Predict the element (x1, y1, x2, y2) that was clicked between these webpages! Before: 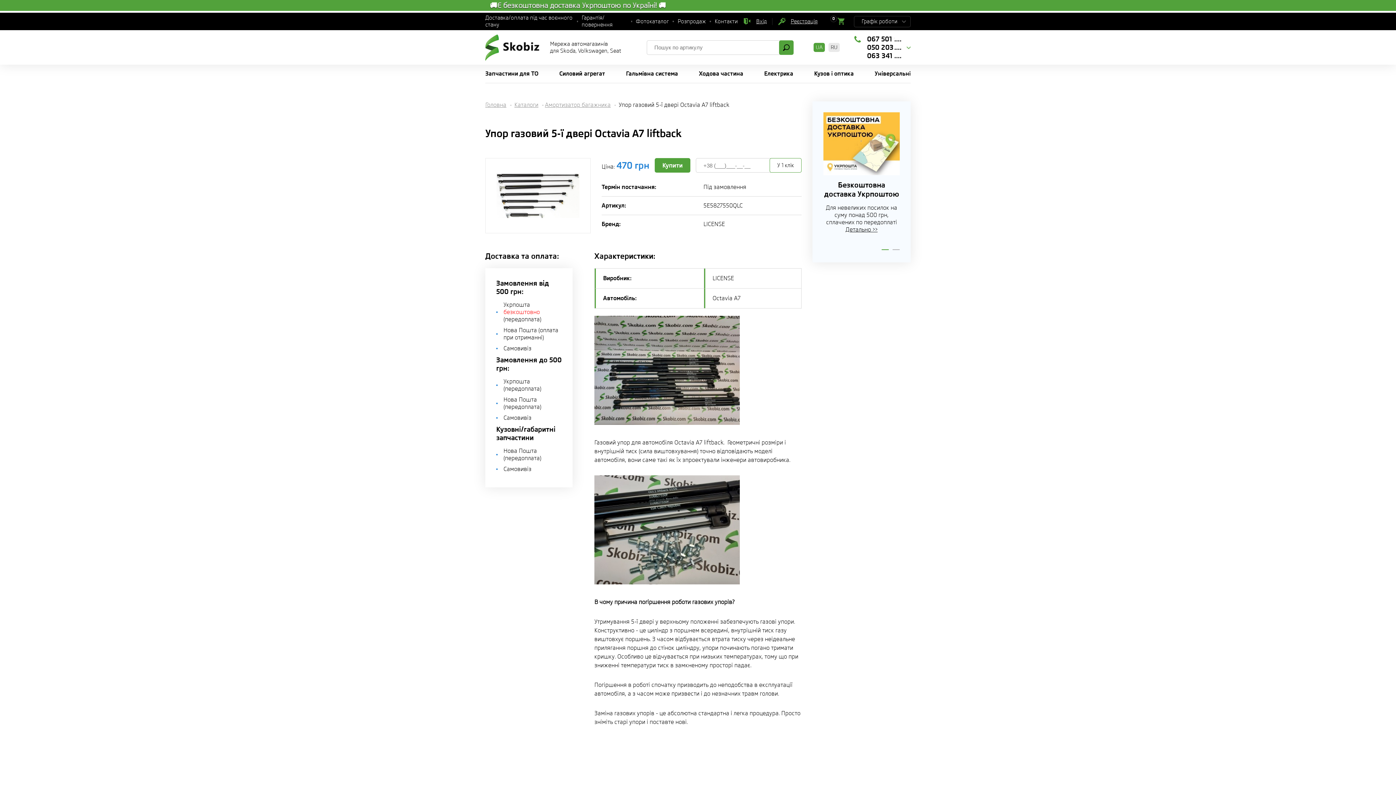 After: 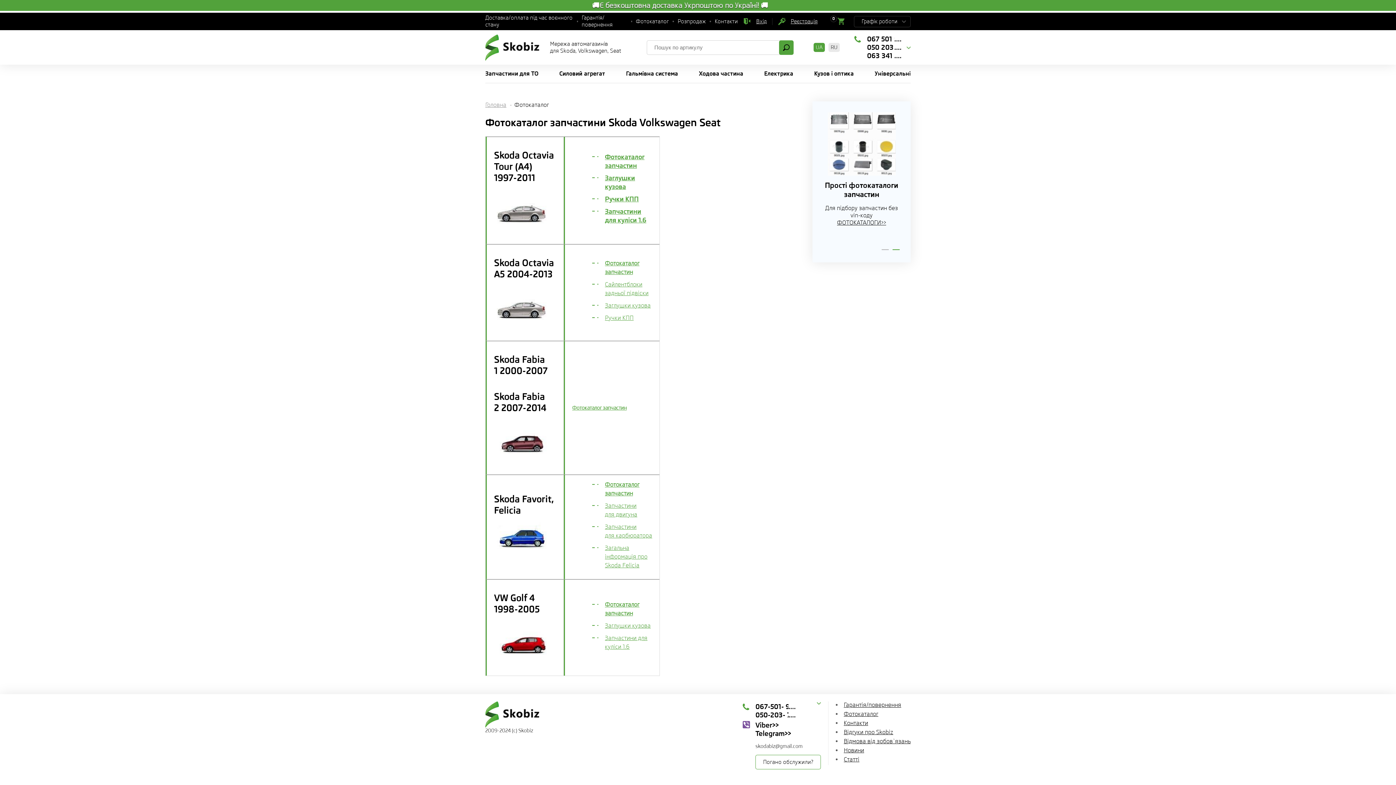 Action: bbox: (636, 18, 669, 24) label: Фотокаталог